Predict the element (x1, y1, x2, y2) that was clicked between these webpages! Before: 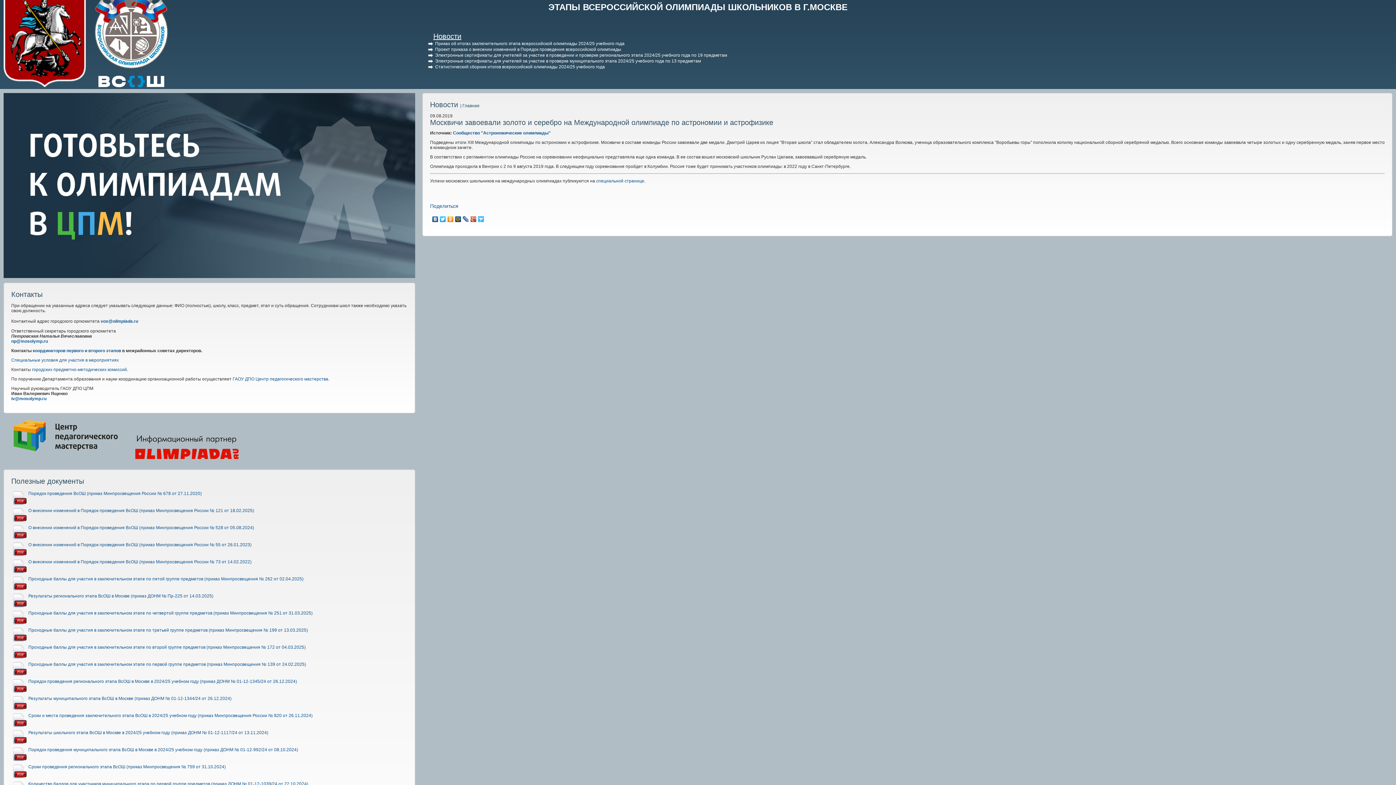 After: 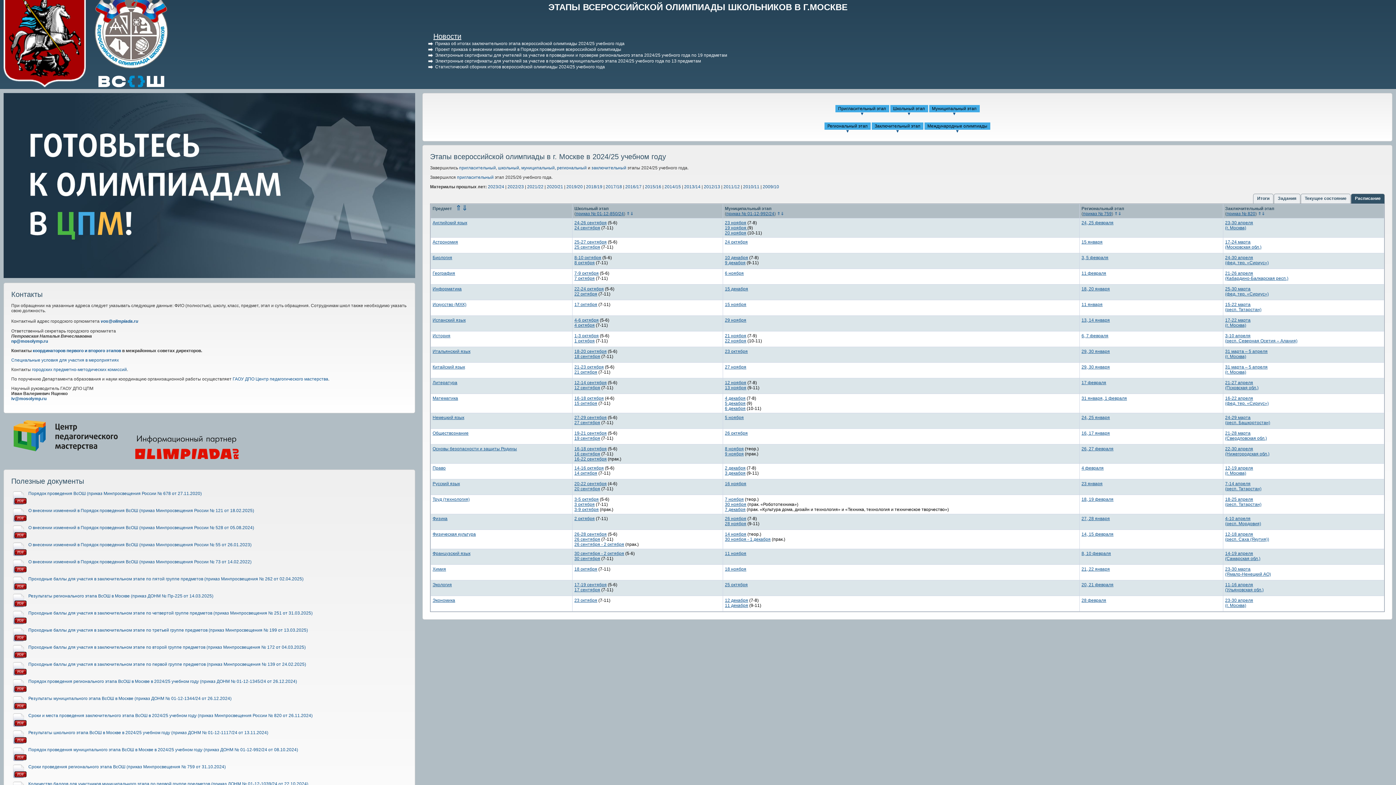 Action: bbox: (94, 13, 167, 64)